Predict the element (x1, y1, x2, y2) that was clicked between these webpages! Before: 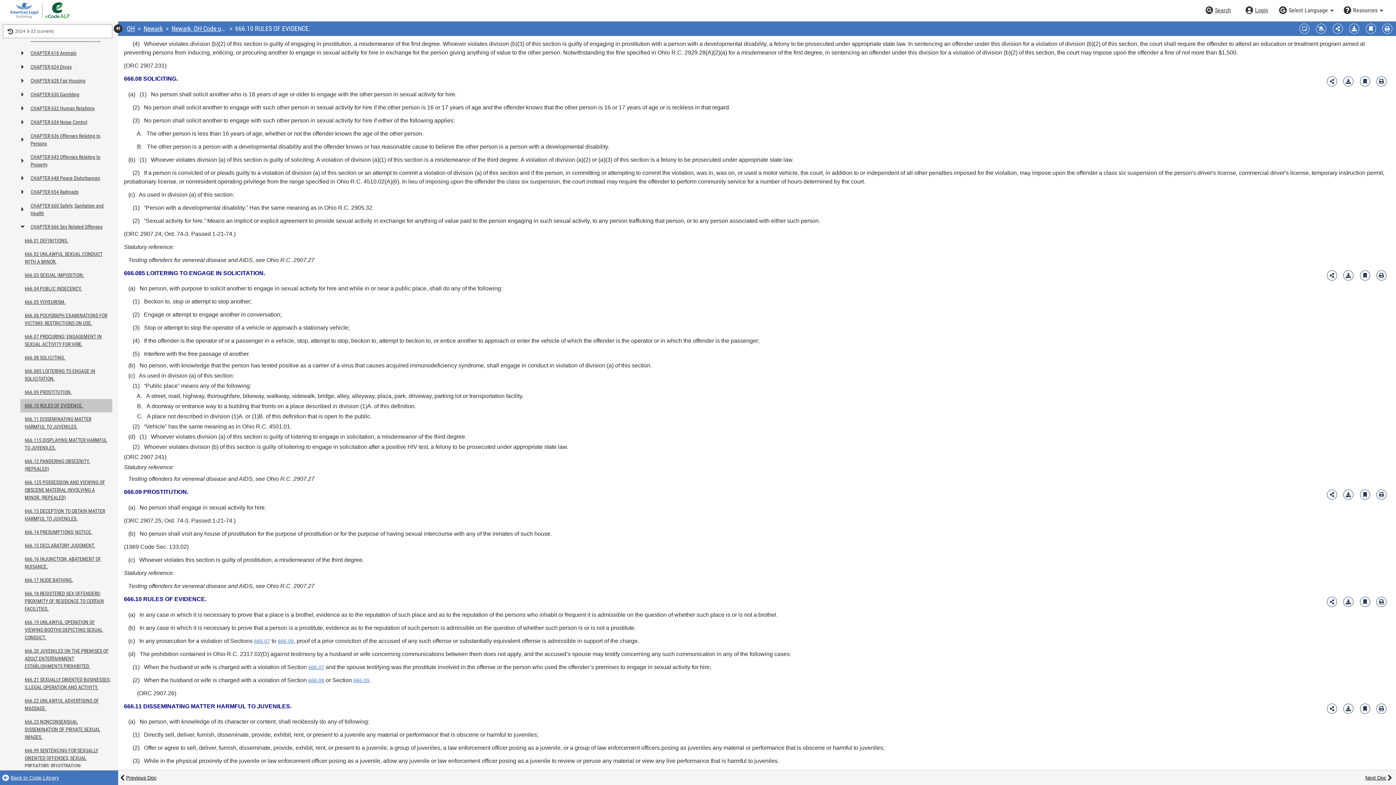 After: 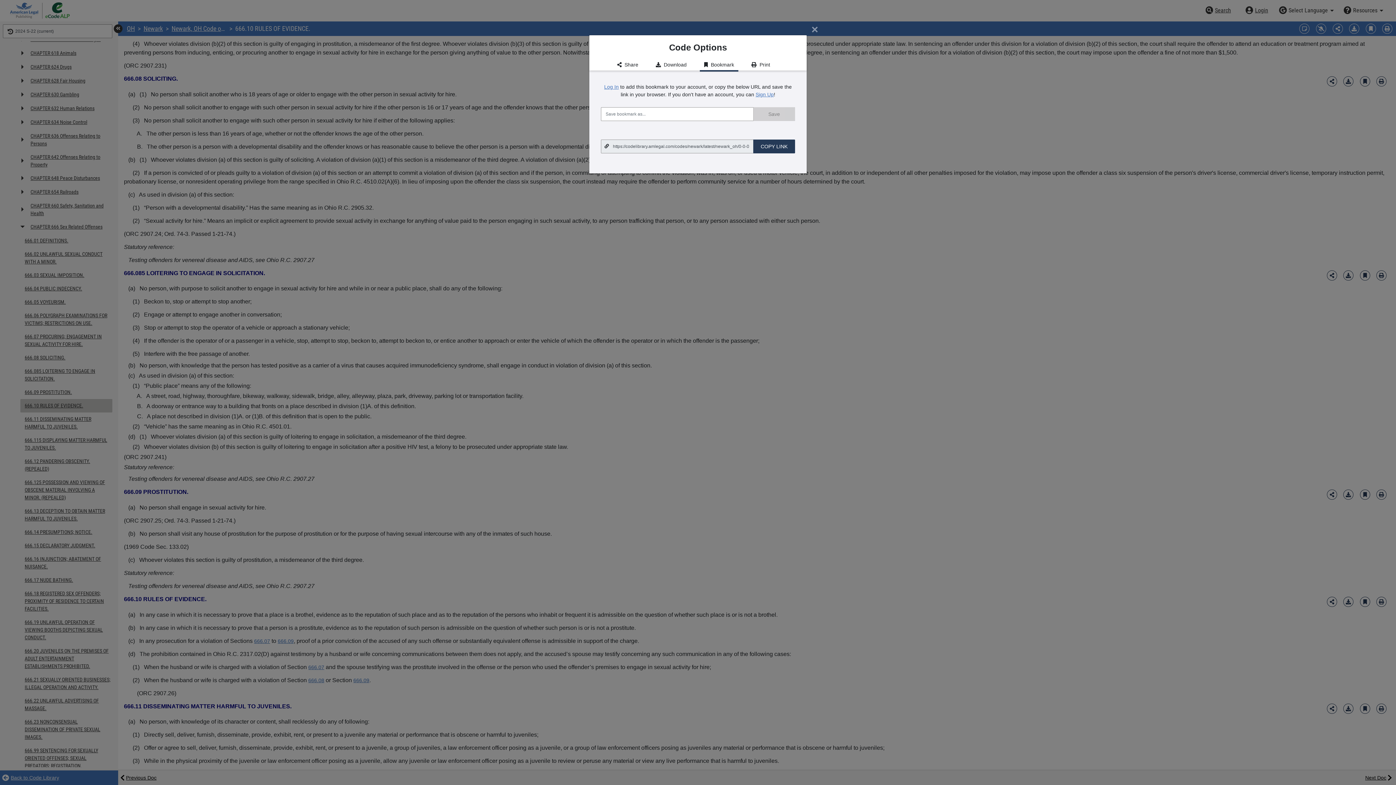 Action: bbox: (1360, 270, 1370, 280) label: Bookmark